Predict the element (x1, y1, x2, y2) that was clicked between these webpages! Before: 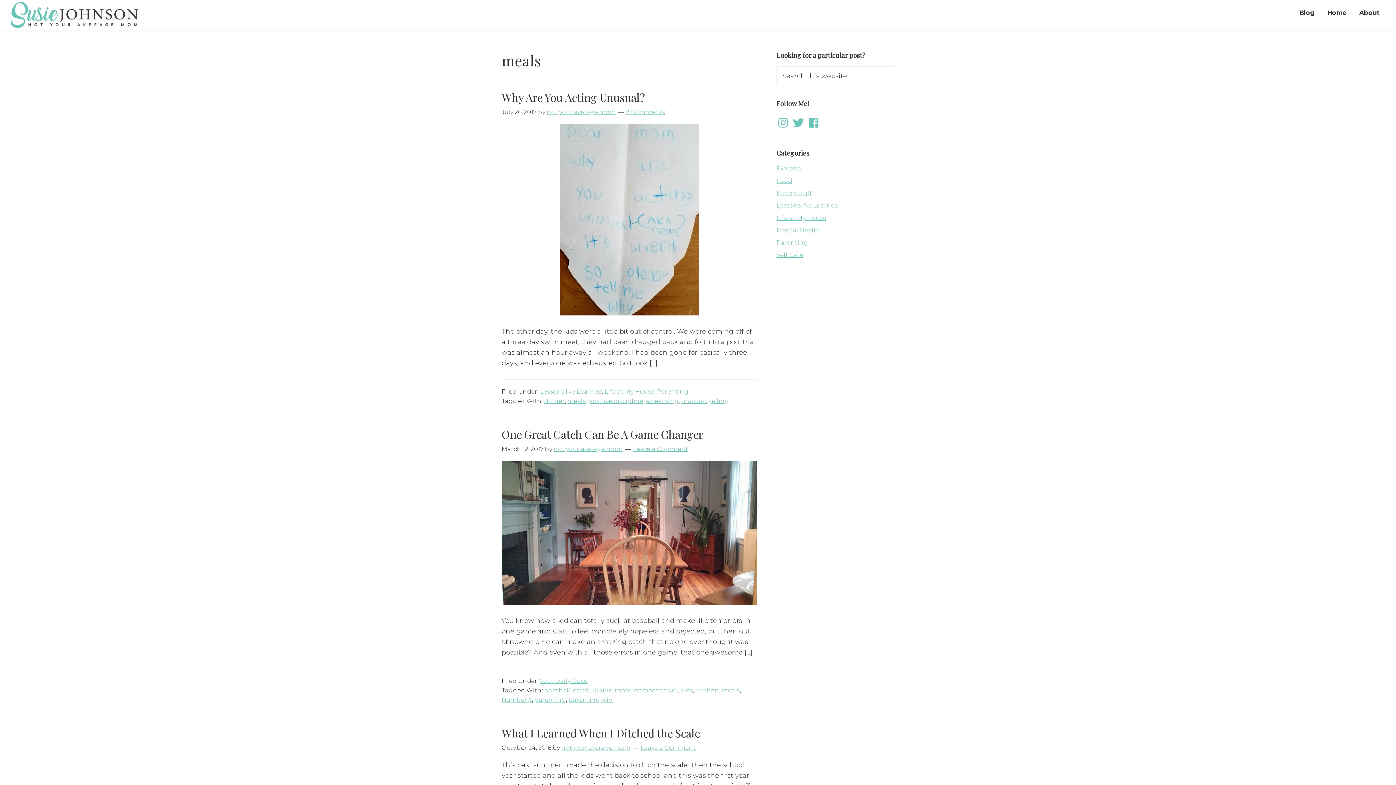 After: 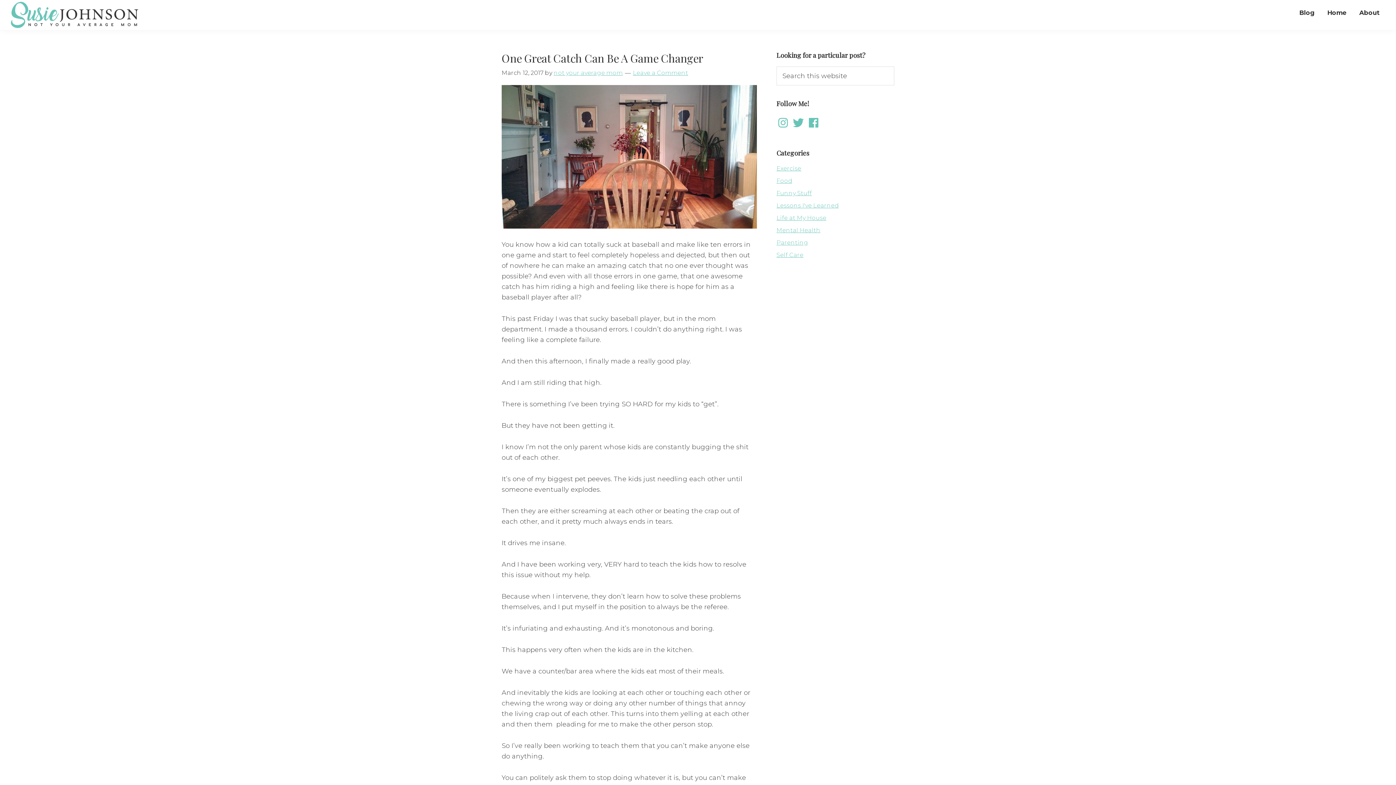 Action: bbox: (501, 461, 757, 605)